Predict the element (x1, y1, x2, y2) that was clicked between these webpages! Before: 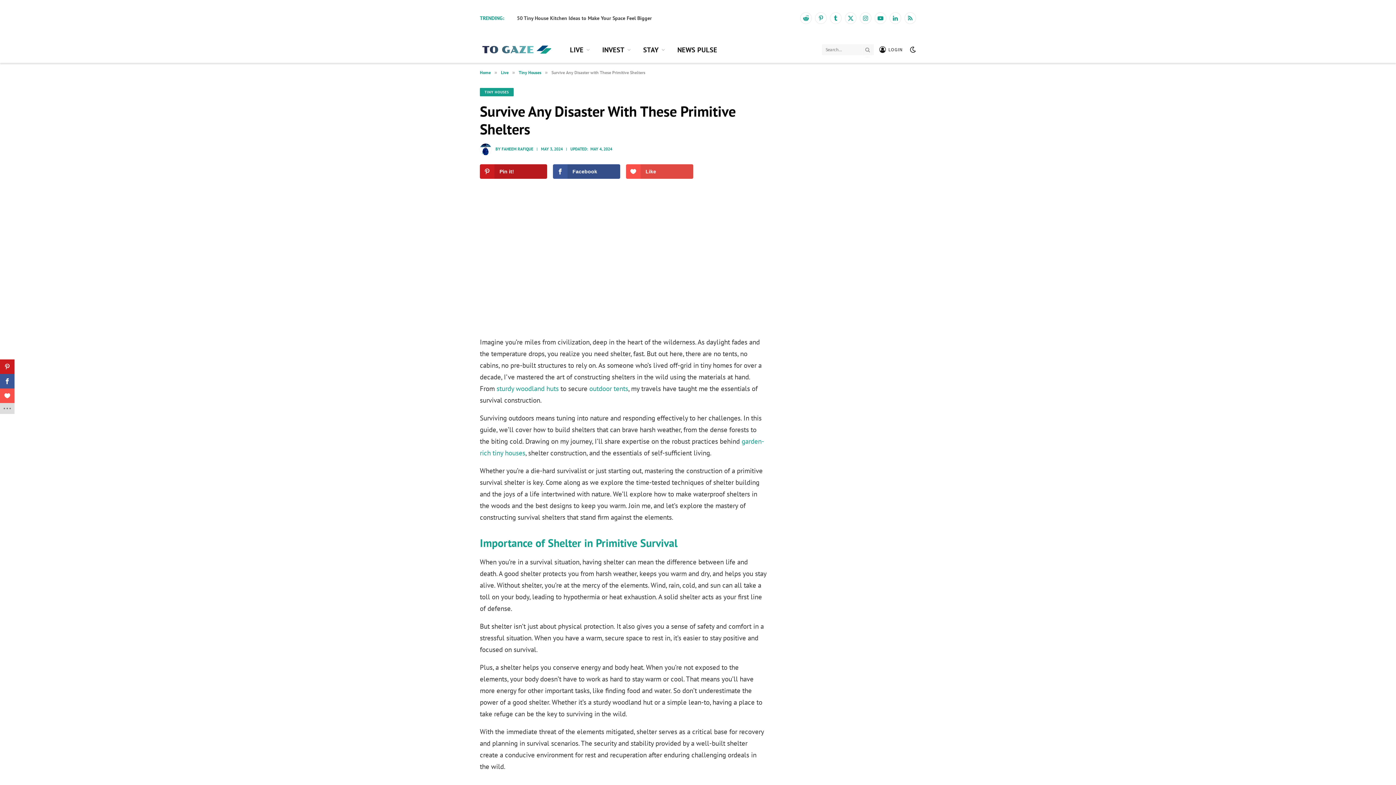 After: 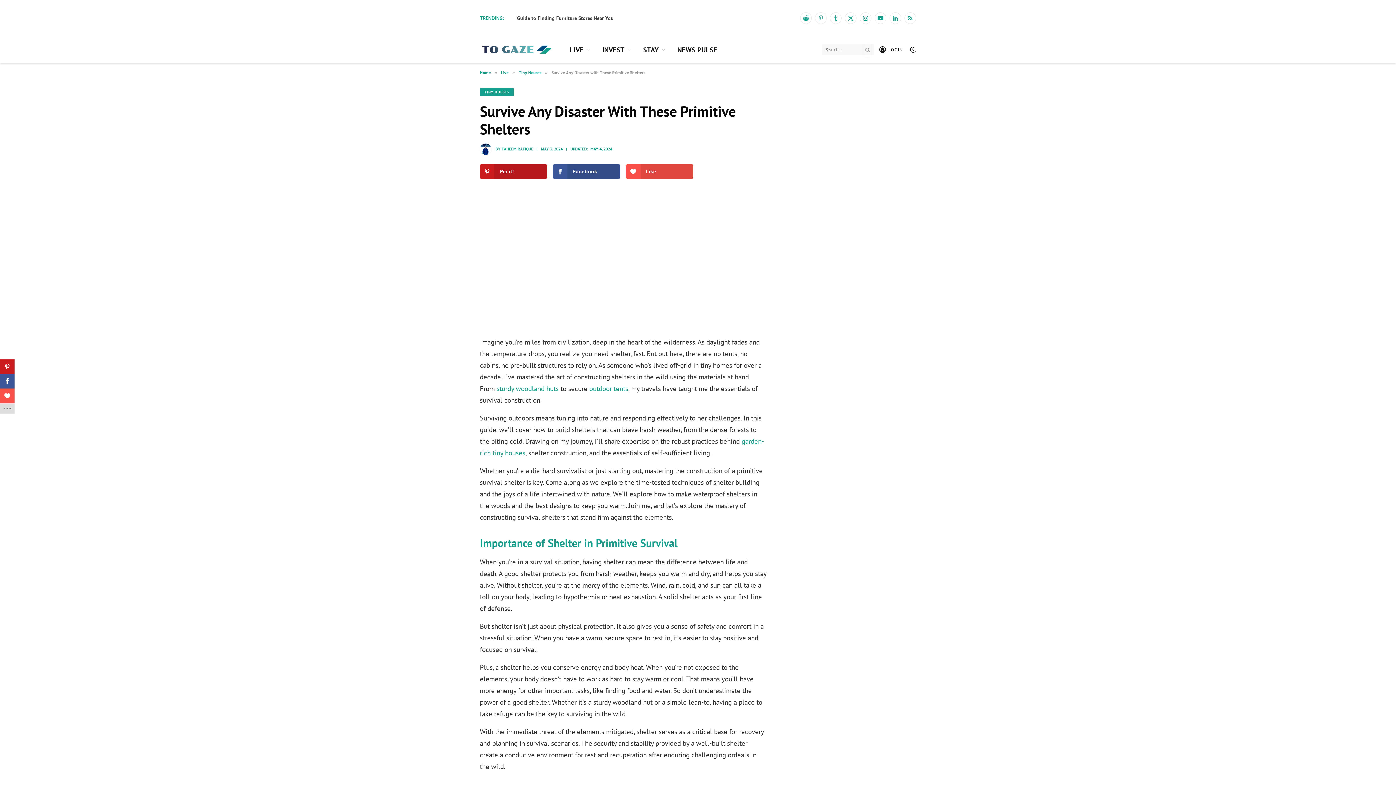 Action: bbox: (815, 12, 826, 24) label: Pinterest